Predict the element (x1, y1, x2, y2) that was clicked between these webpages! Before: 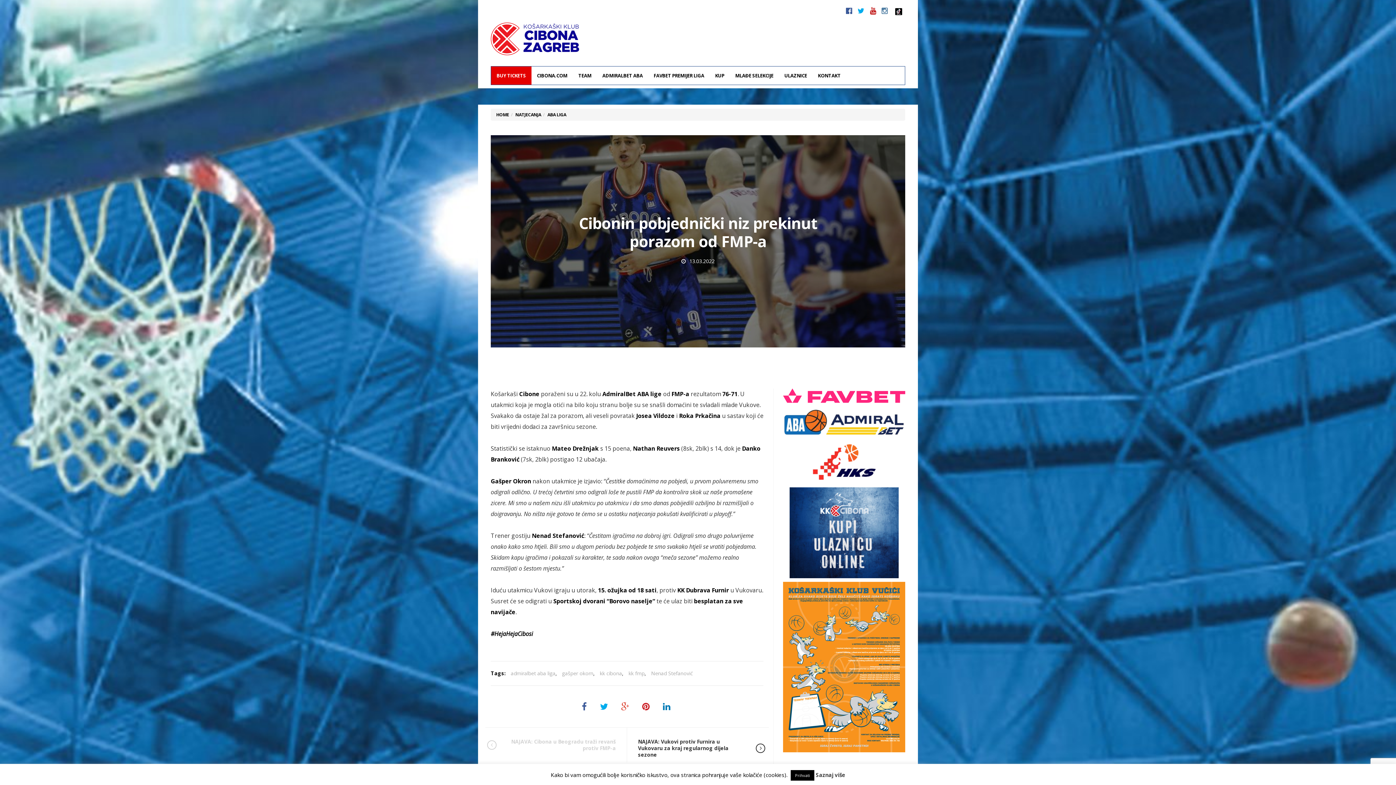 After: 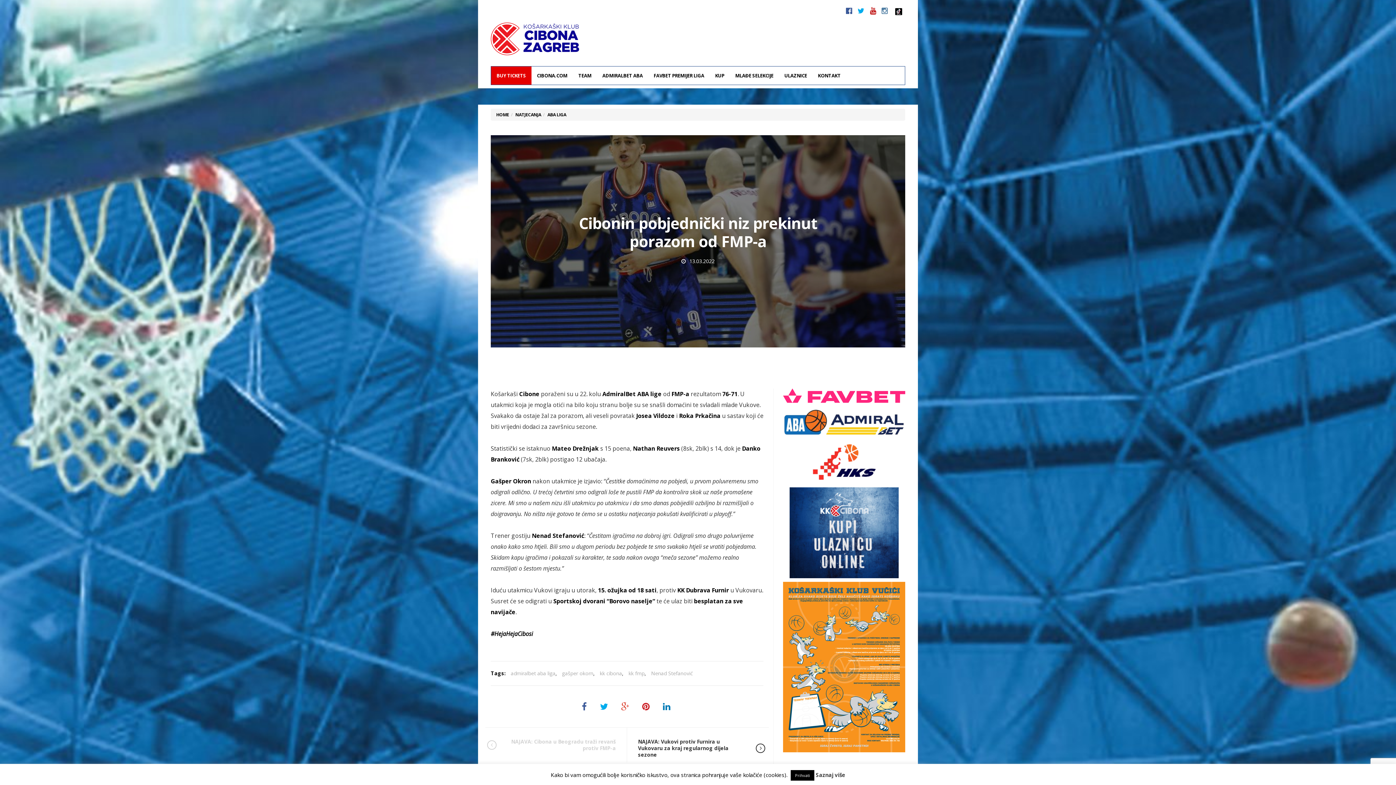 Action: bbox: (857, 5, 864, 15)